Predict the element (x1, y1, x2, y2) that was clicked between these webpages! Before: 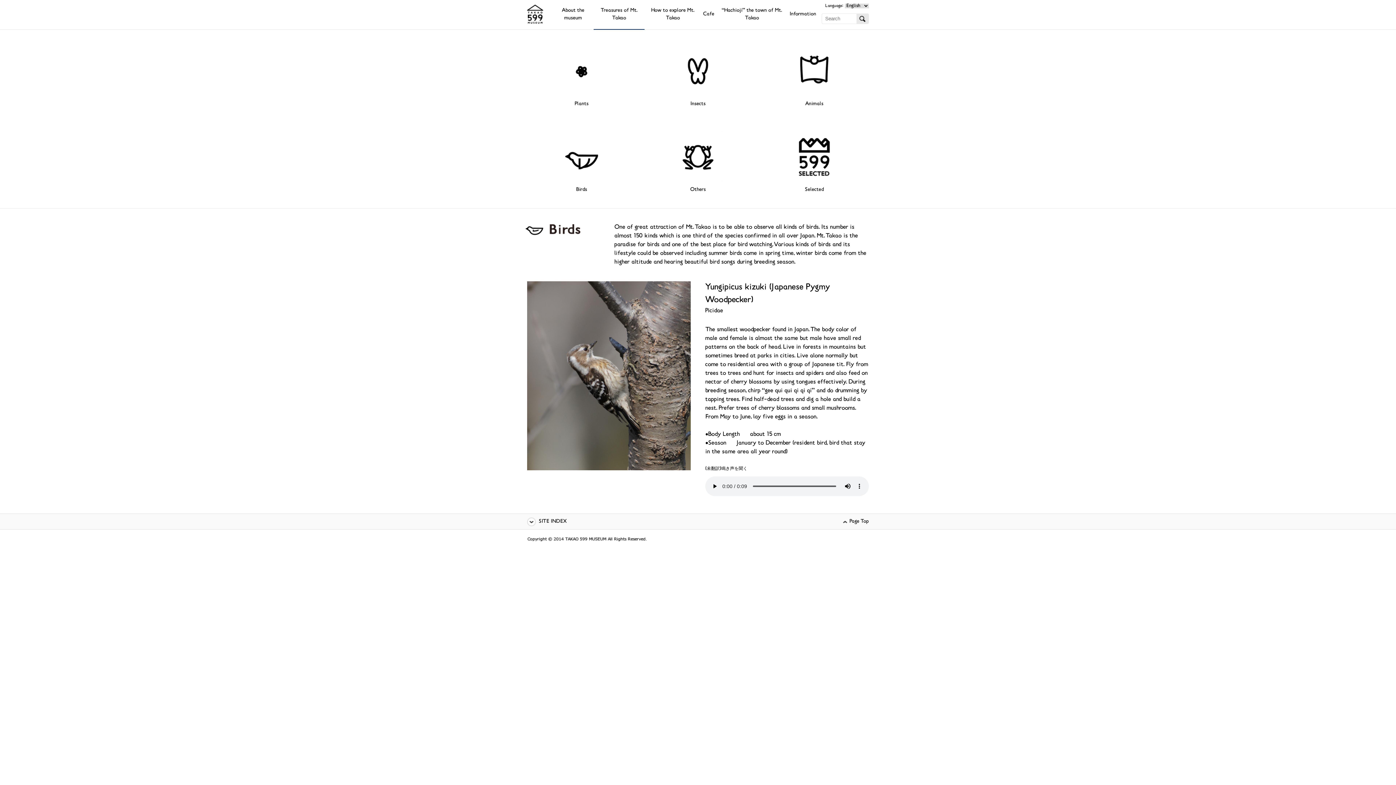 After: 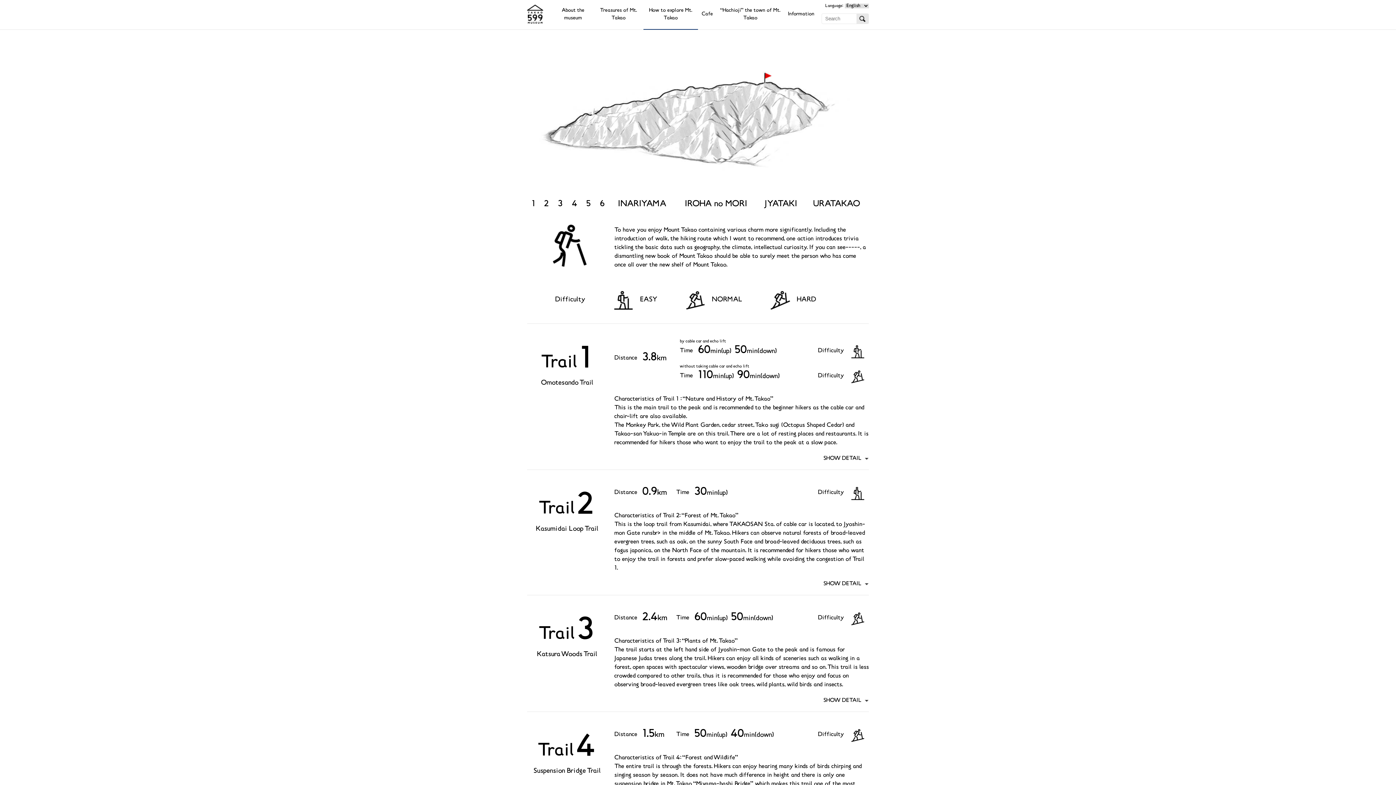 Action: bbox: (644, 0, 701, 29) label: How to explore Mt. Takao